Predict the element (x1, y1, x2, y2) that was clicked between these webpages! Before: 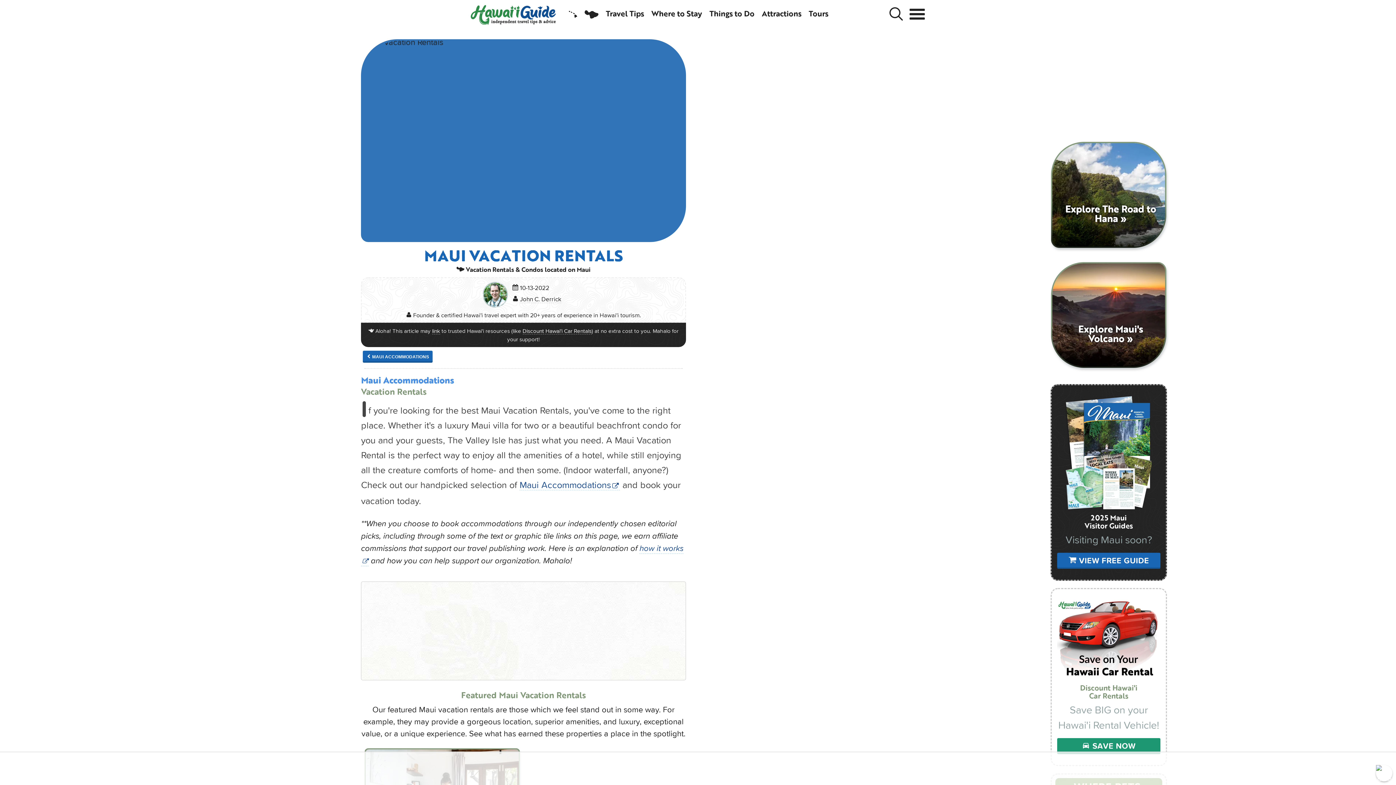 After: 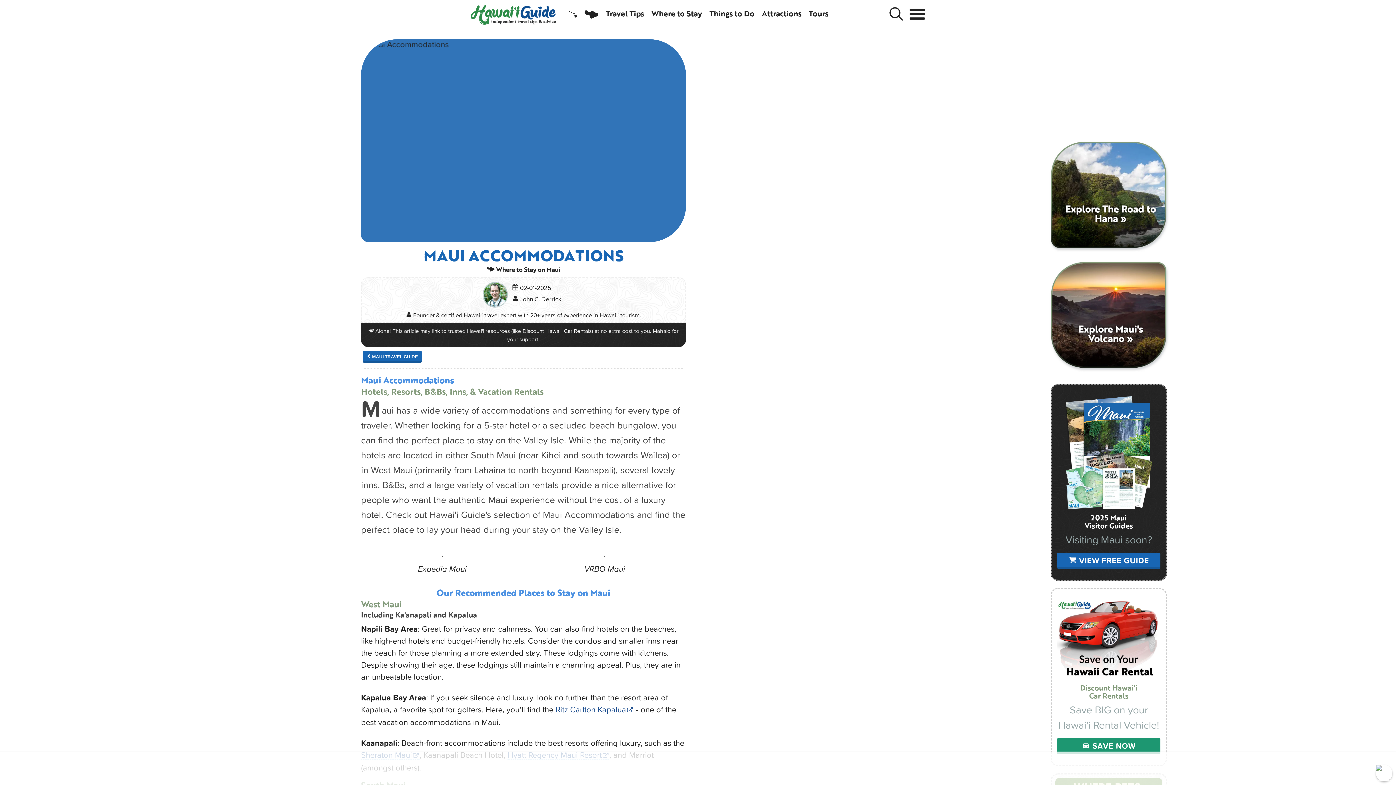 Action: bbox: (362, 350, 432, 362) label:  MAUI ACCOMMODATIONS